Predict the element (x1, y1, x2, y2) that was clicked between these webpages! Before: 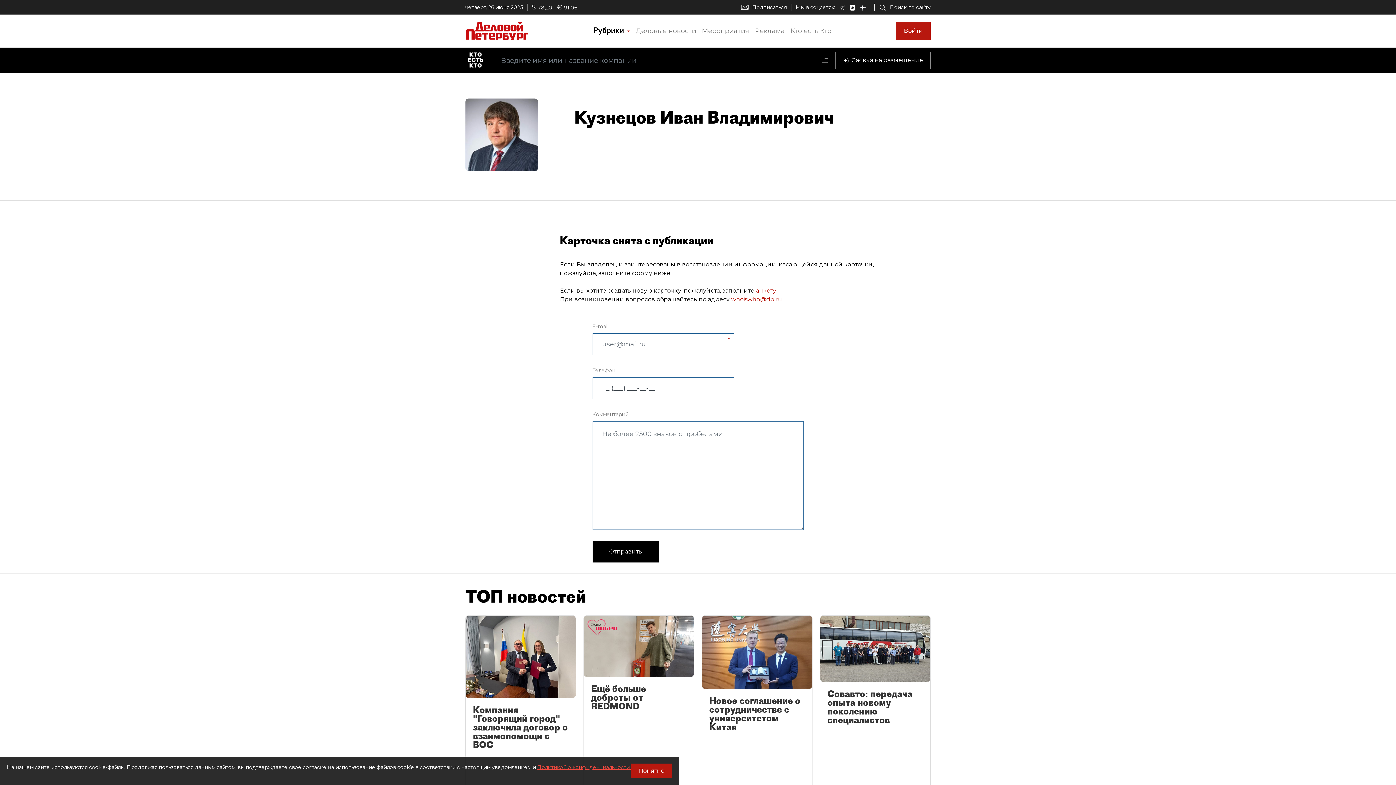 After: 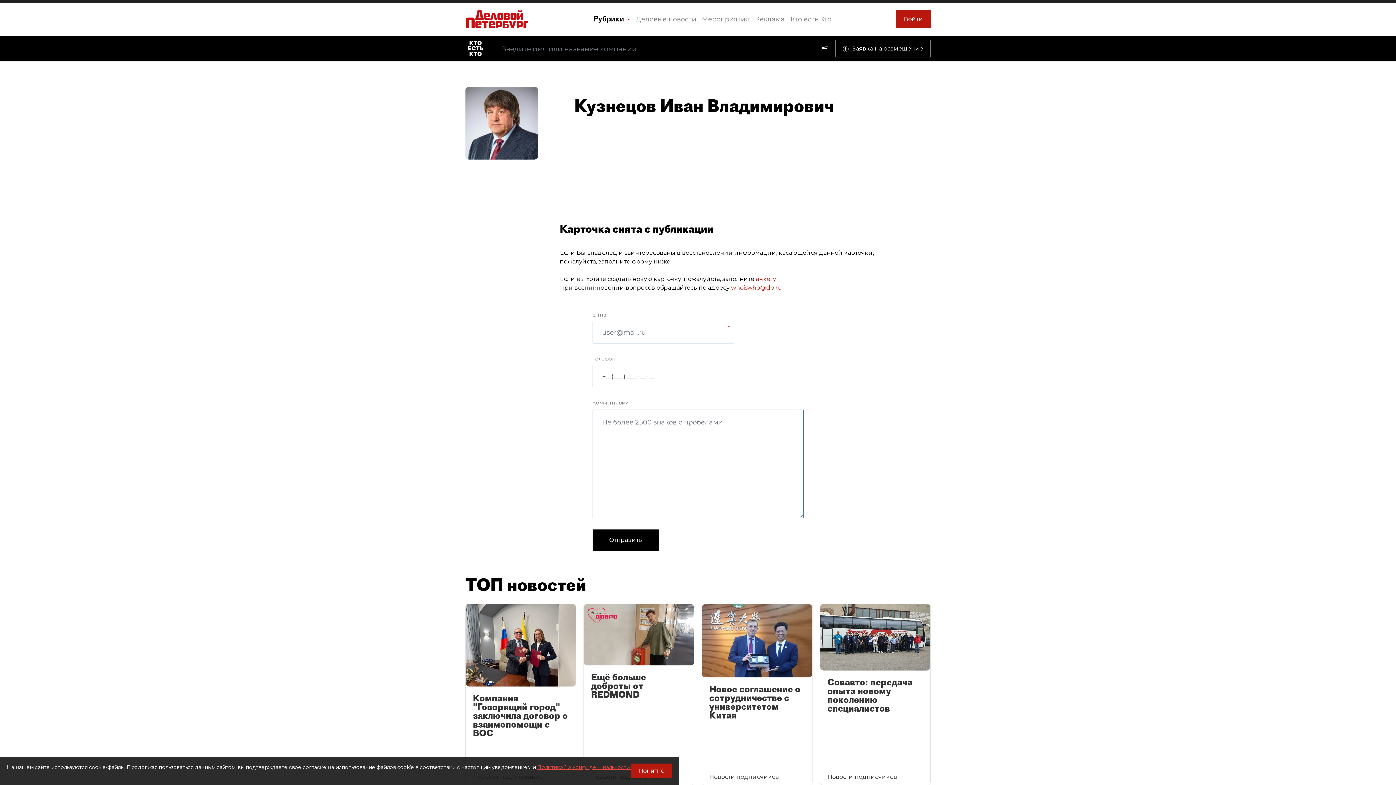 Action: bbox: (701, 615, 812, 797) label: Новое соглашение о сотрудничестве с университетом Китая
Новости подписчиков